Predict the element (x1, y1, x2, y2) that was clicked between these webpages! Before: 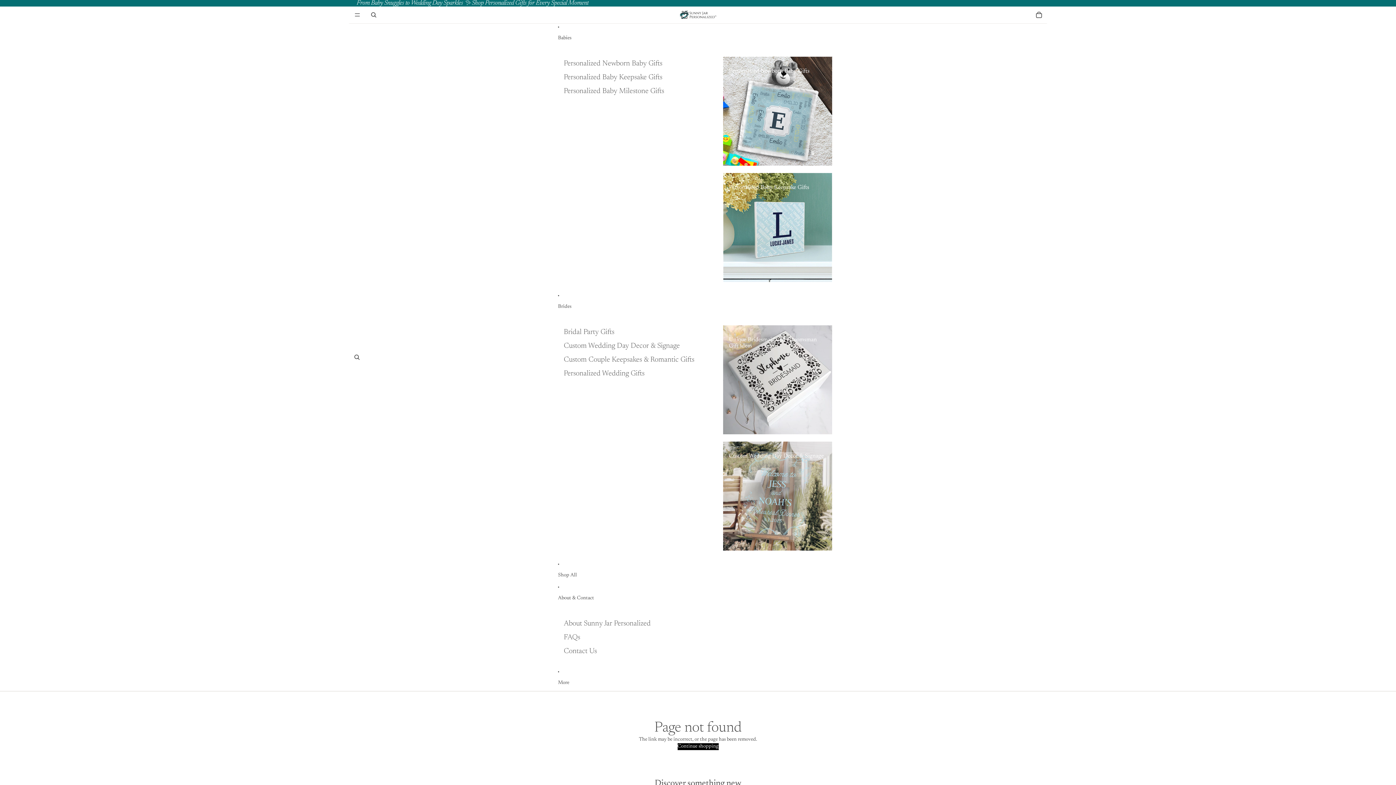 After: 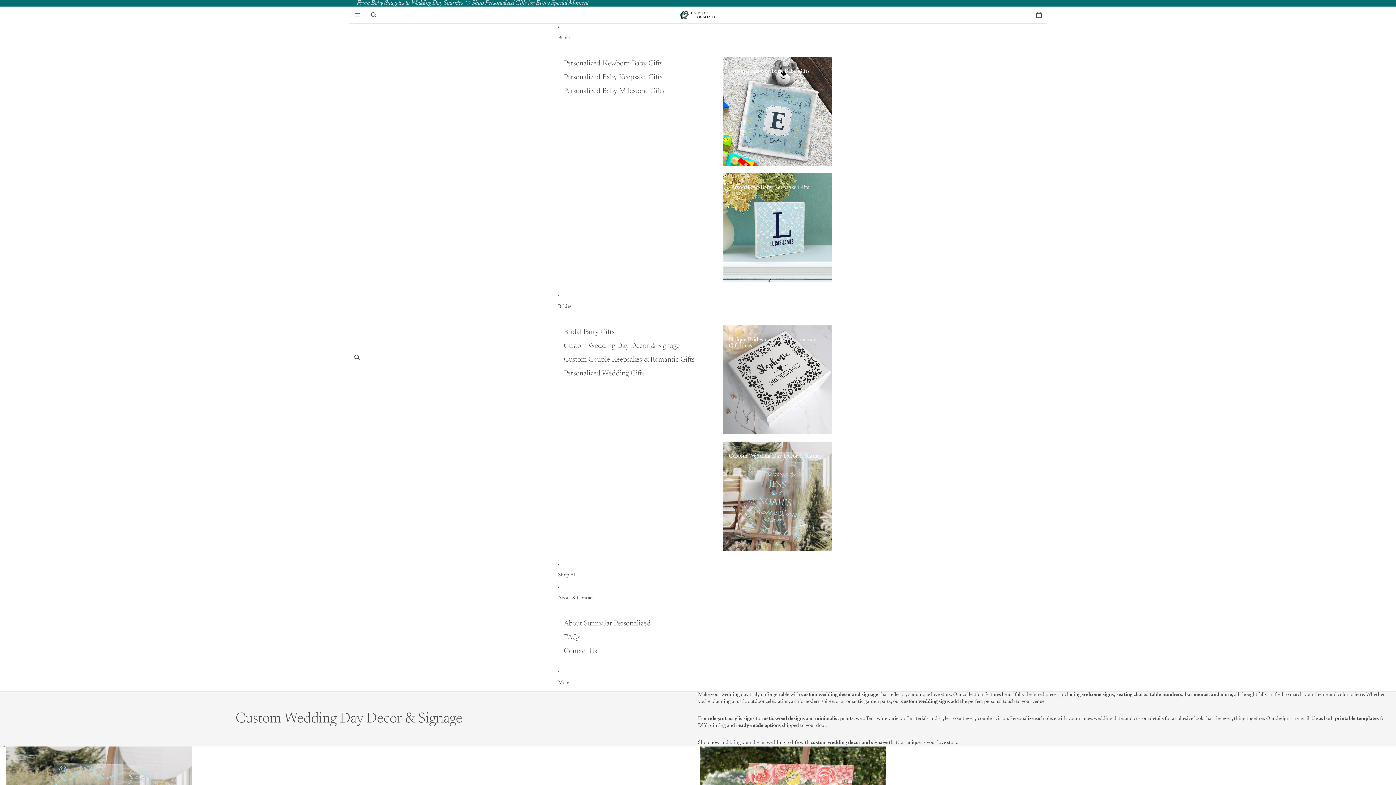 Action: label: Custom Wedding Day Decor & Signage bbox: (564, 339, 680, 352)